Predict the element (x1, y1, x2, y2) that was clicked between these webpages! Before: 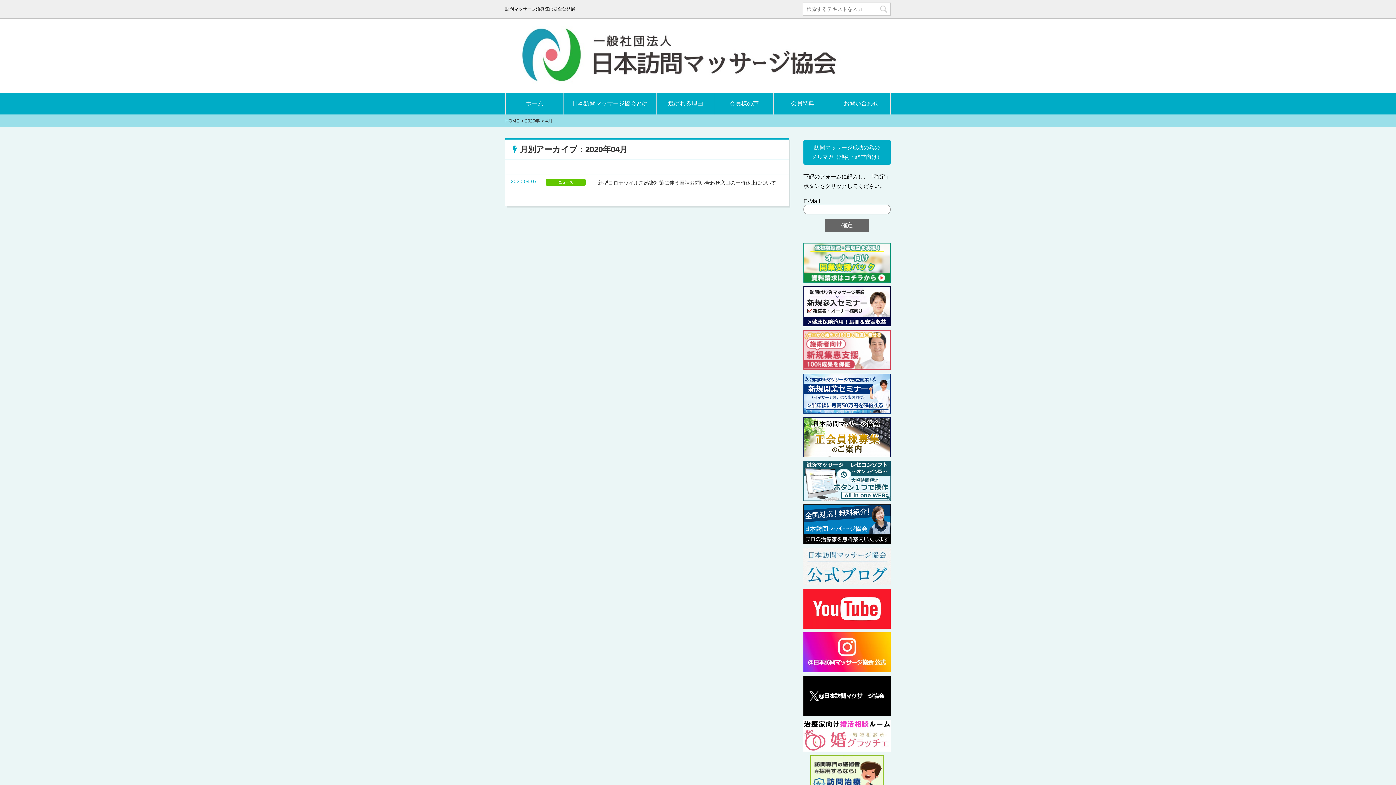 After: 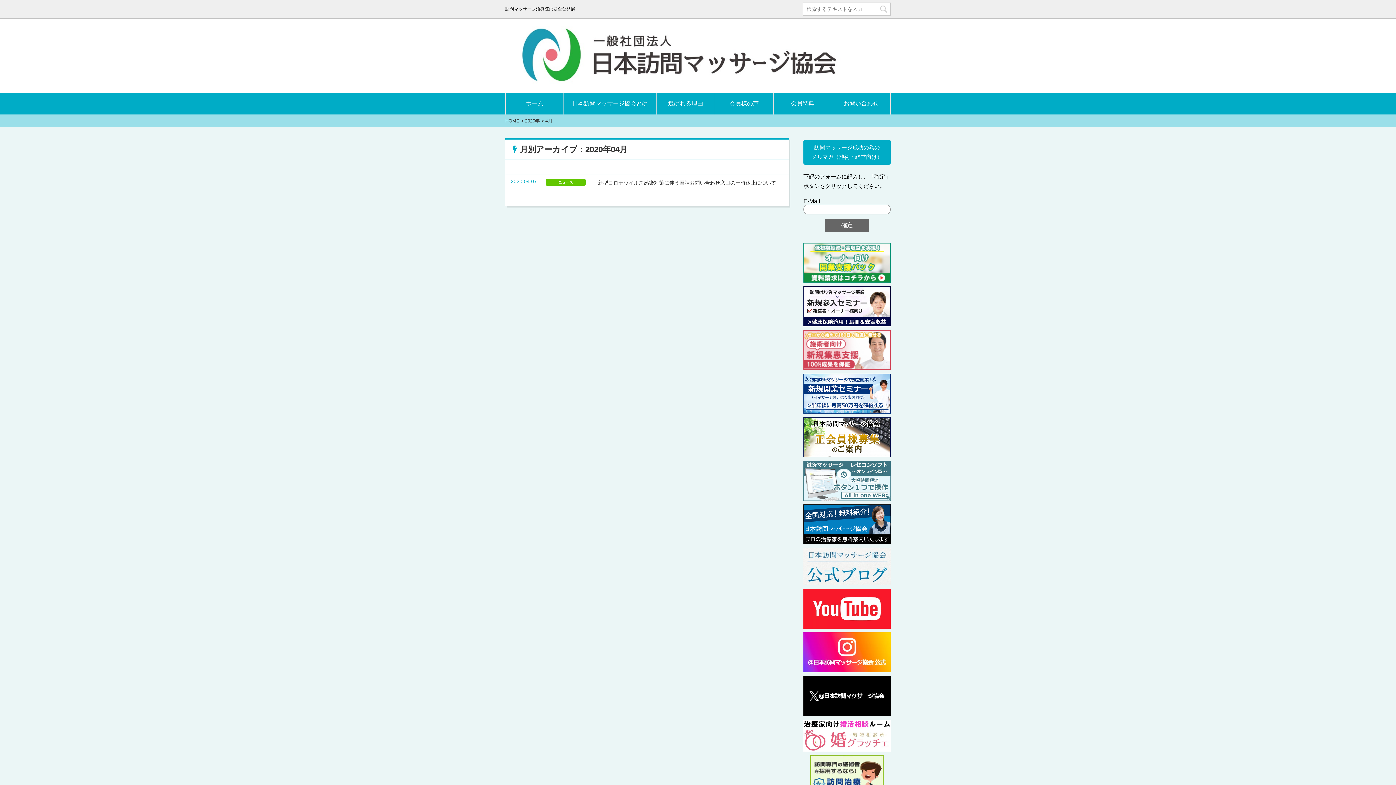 Action: bbox: (803, 494, 890, 500)